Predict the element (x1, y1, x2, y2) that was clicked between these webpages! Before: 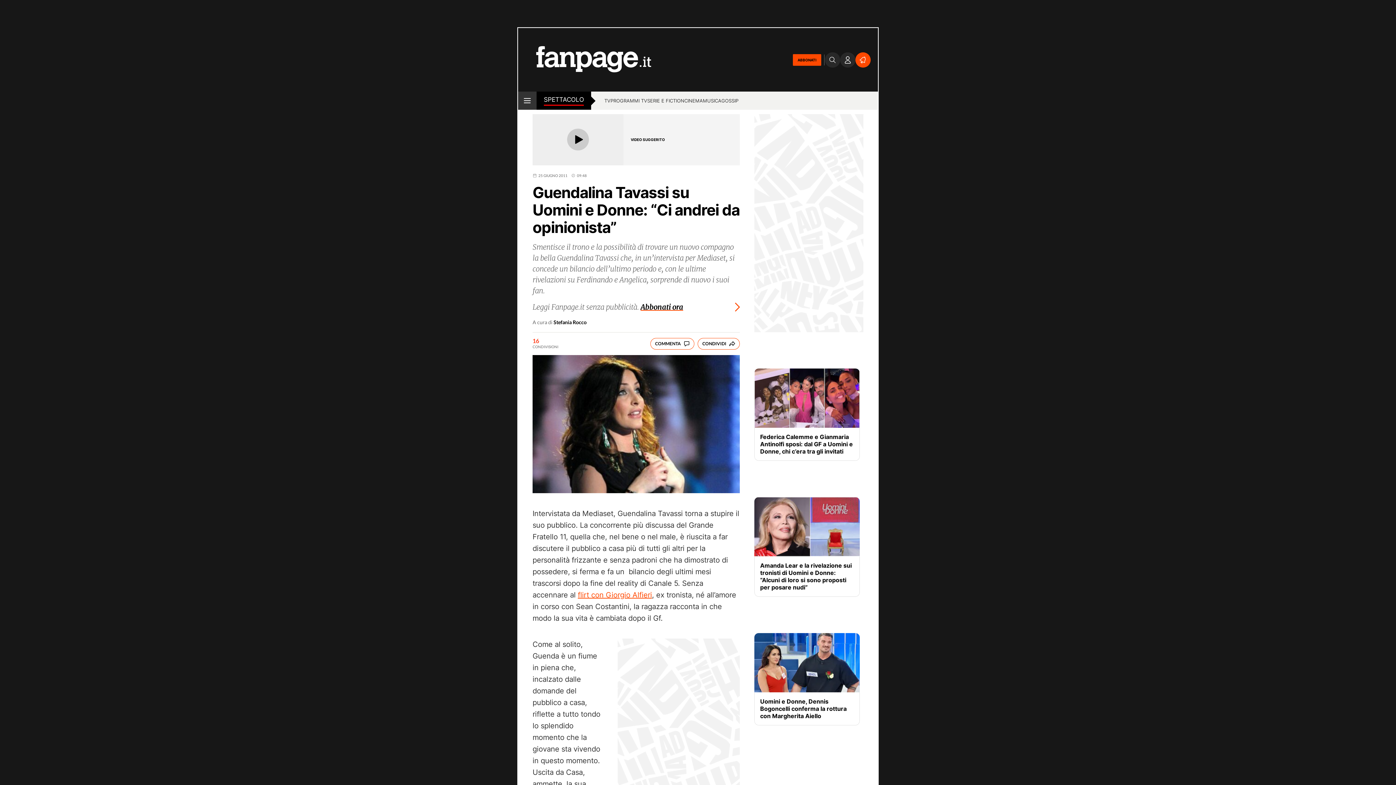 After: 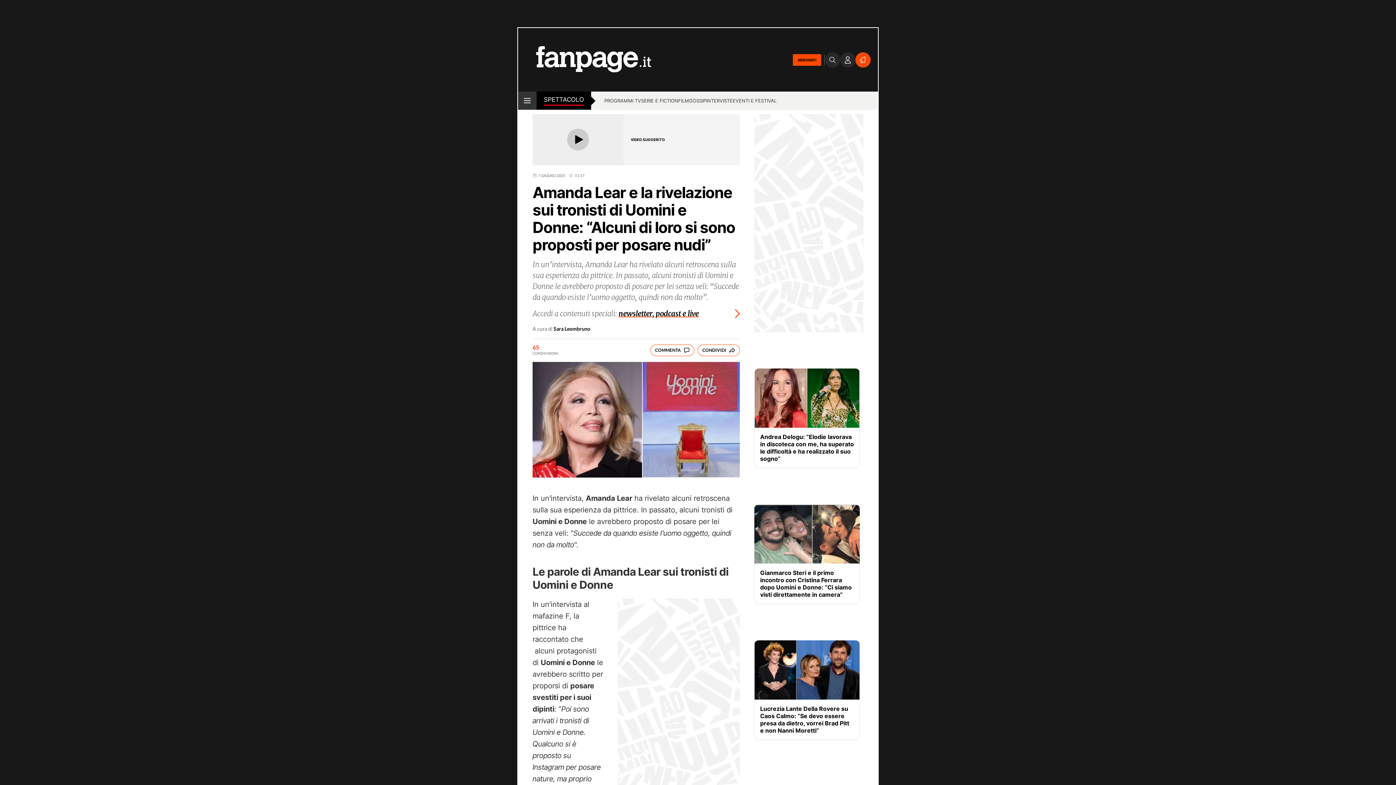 Action: bbox: (754, 497, 860, 556)